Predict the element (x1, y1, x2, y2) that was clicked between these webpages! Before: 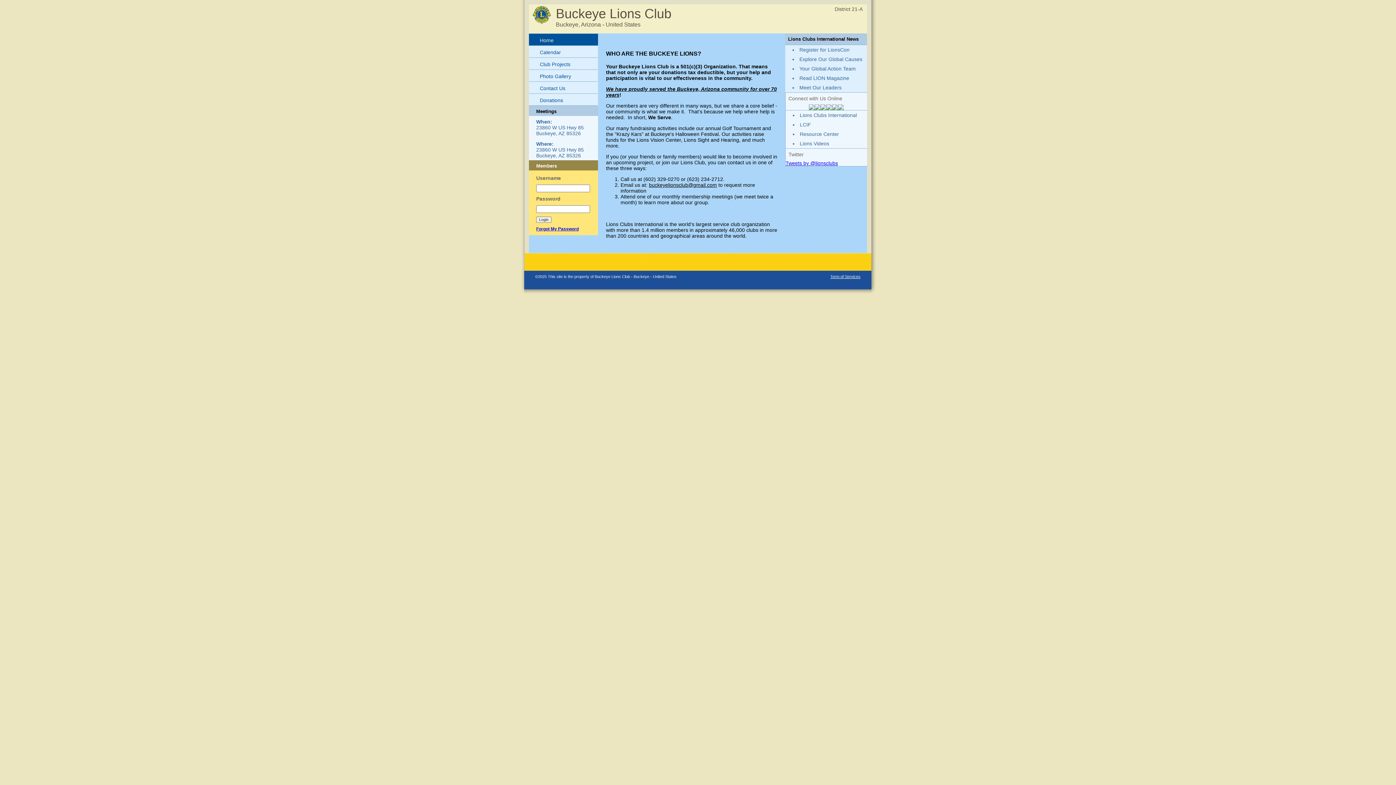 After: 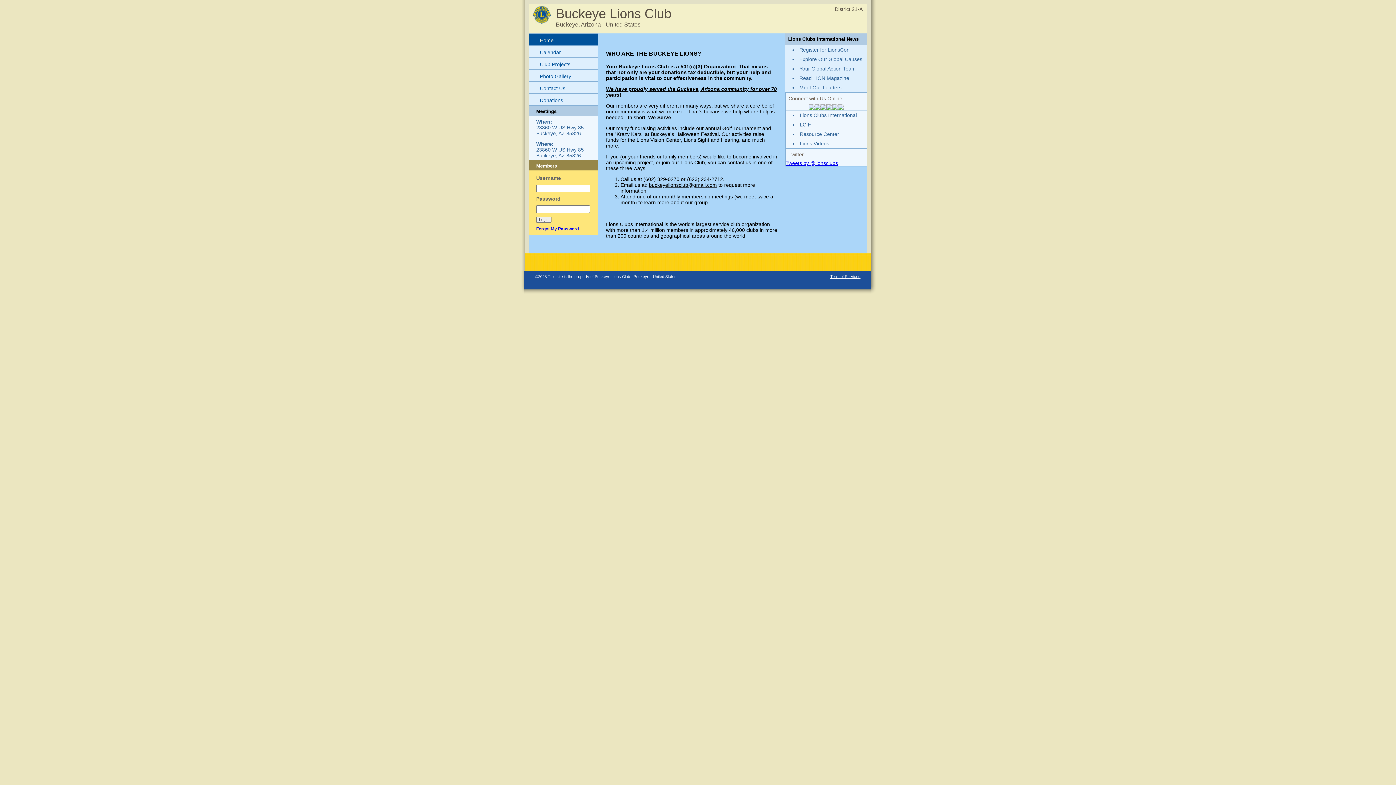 Action: bbox: (838, 105, 844, 111)